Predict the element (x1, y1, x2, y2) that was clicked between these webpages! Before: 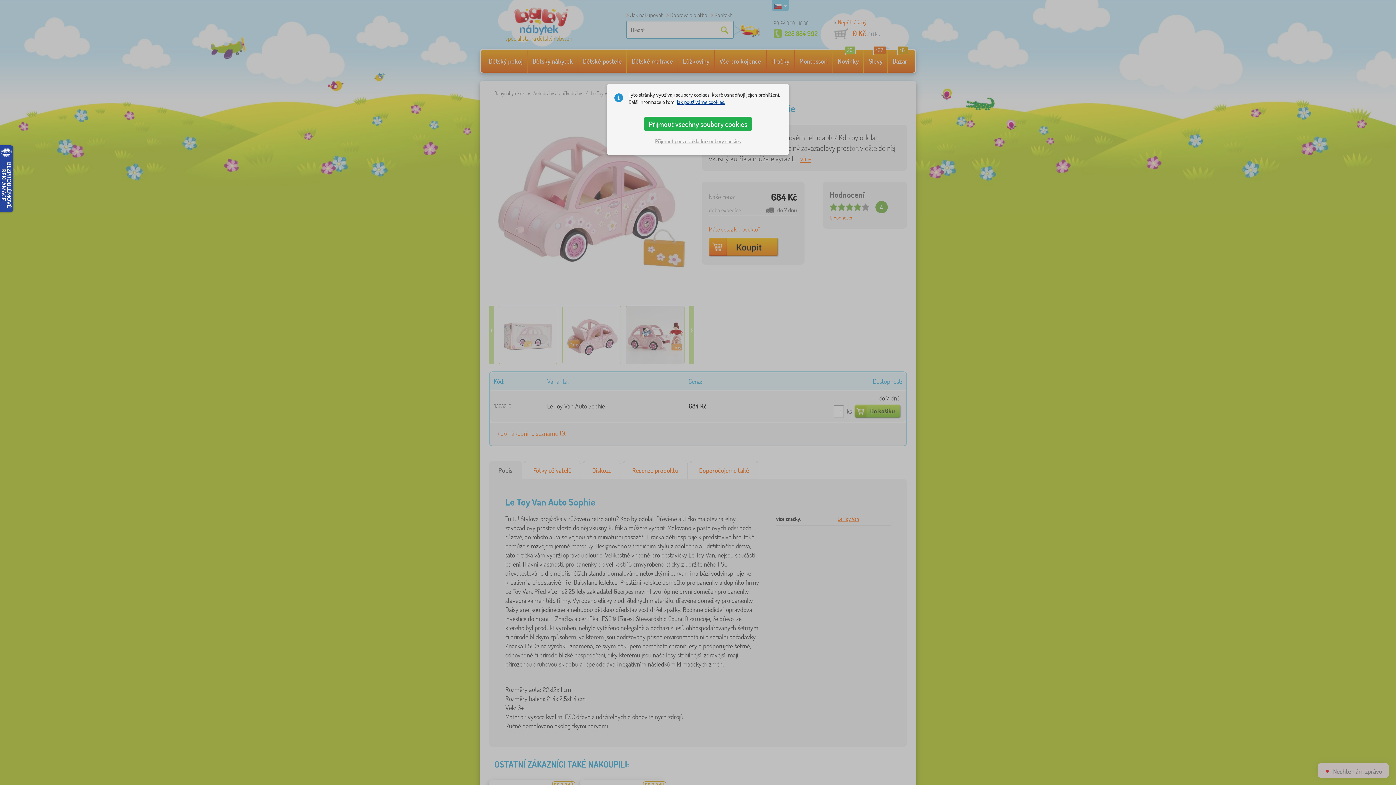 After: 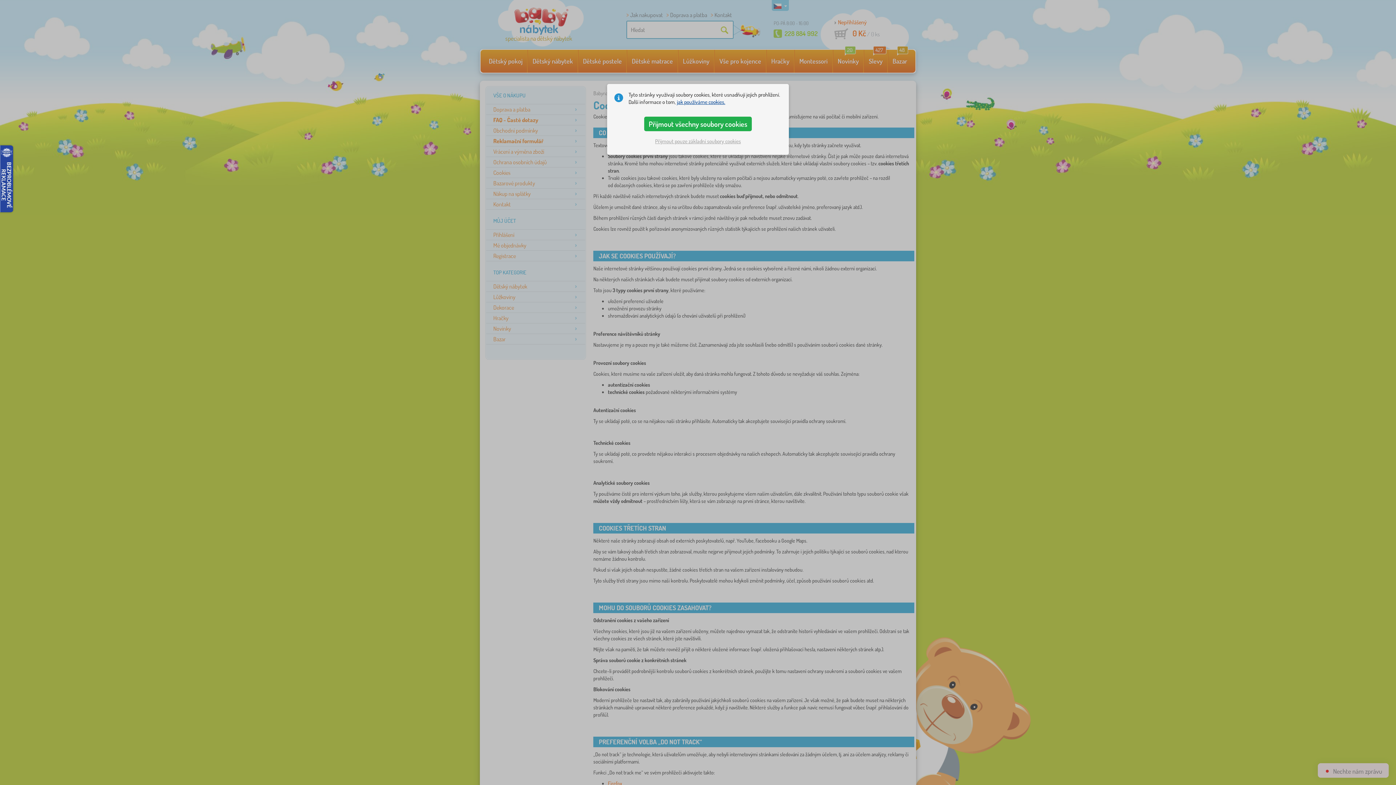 Action: bbox: (677, 98, 725, 105) label: jak používáme cookies.